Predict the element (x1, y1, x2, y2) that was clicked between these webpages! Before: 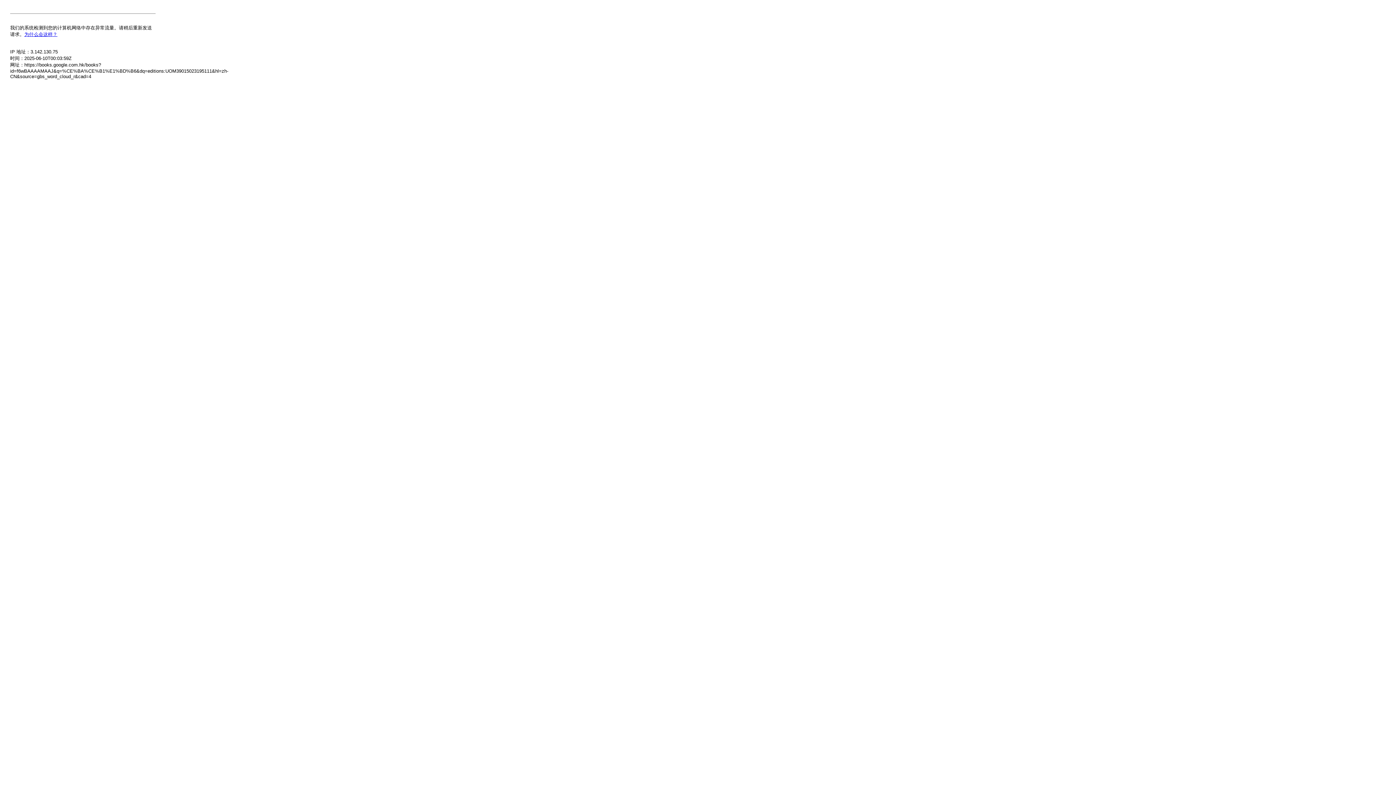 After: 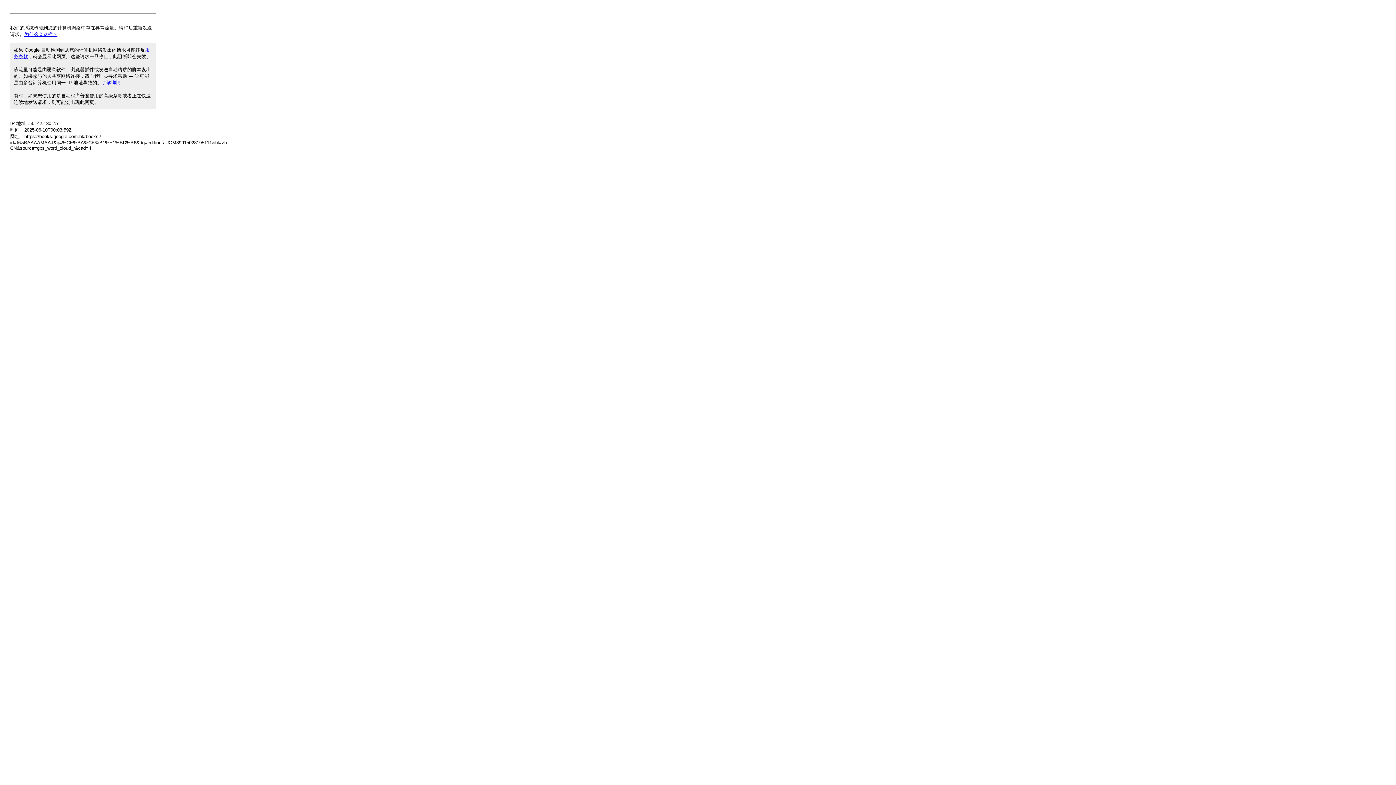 Action: bbox: (24, 31, 57, 37) label: 为什么会这样？